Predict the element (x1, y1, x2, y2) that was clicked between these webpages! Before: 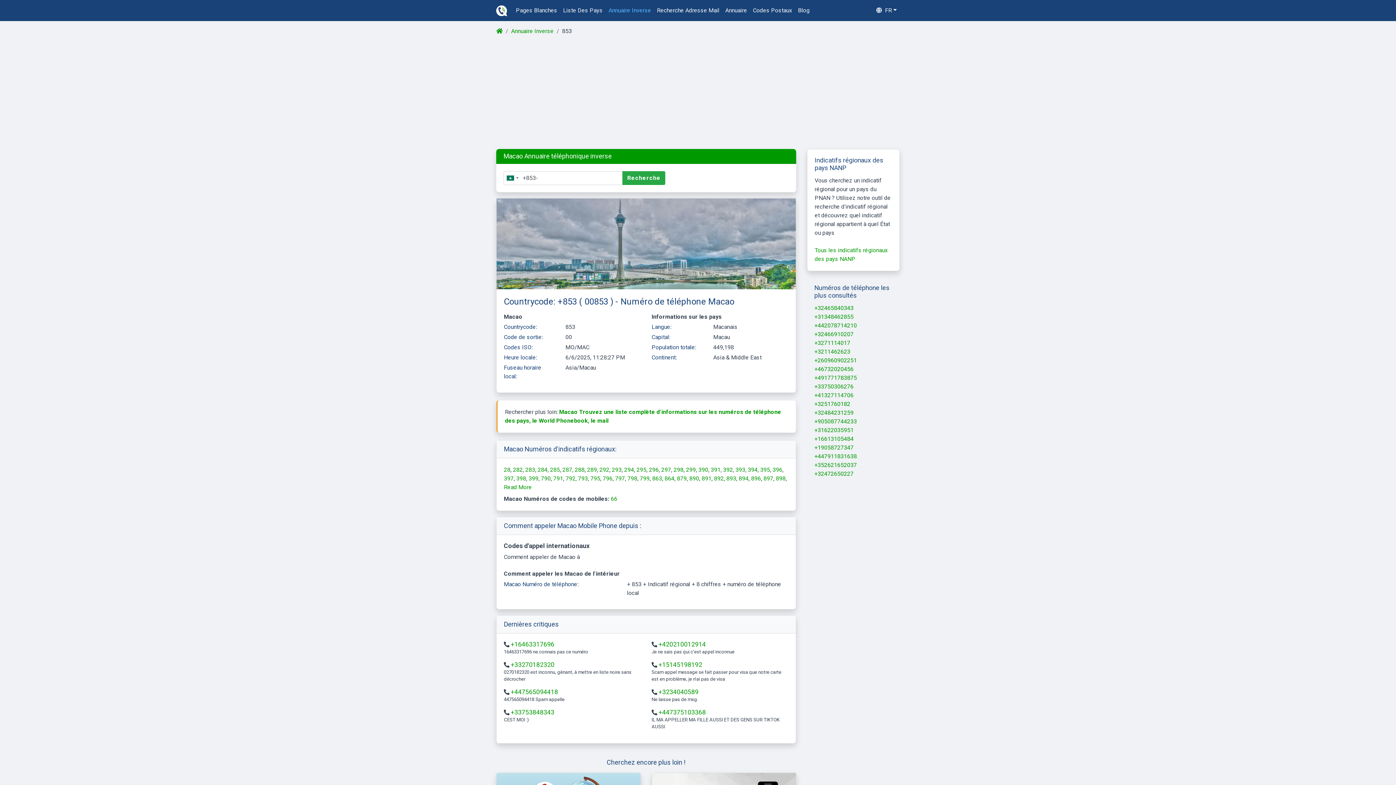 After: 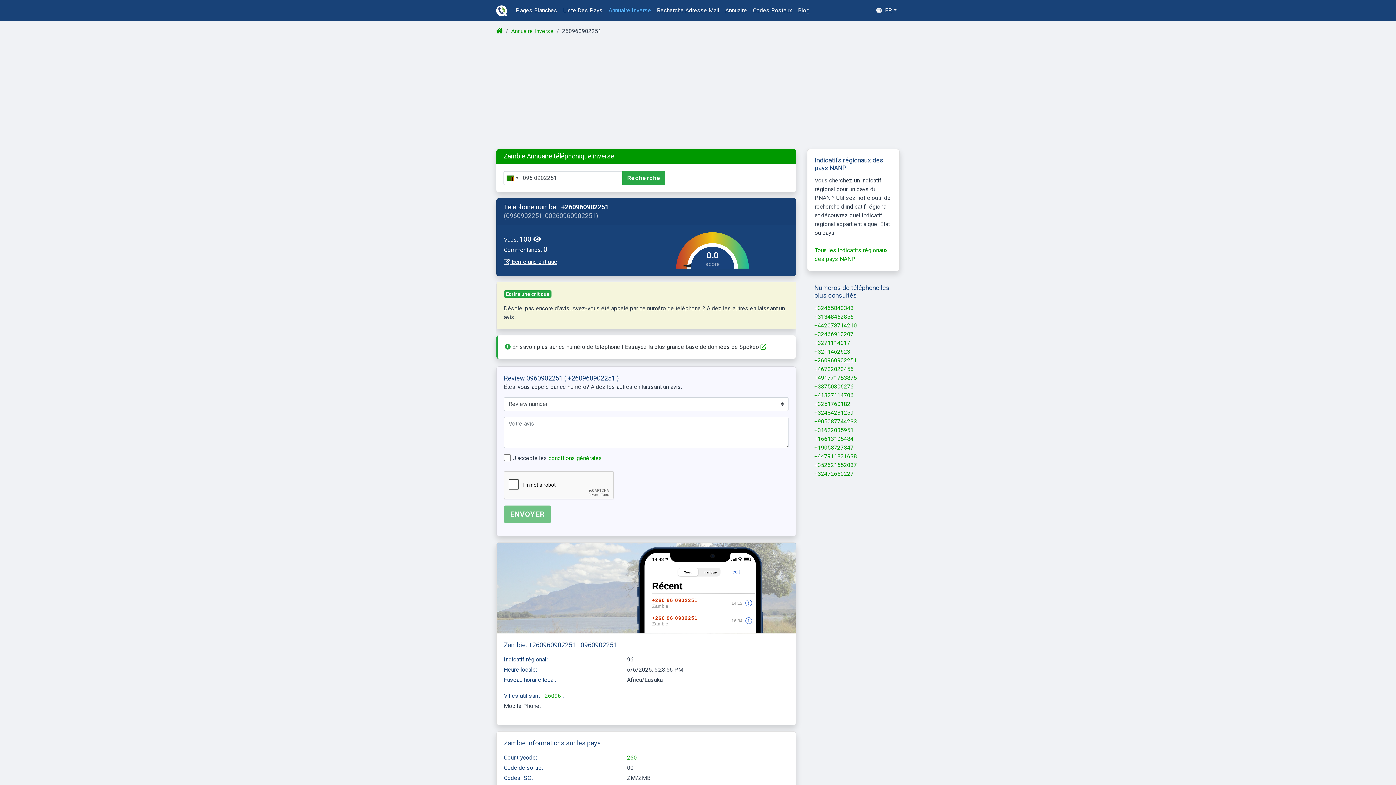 Action: label: +260960902251 bbox: (814, 356, 857, 363)